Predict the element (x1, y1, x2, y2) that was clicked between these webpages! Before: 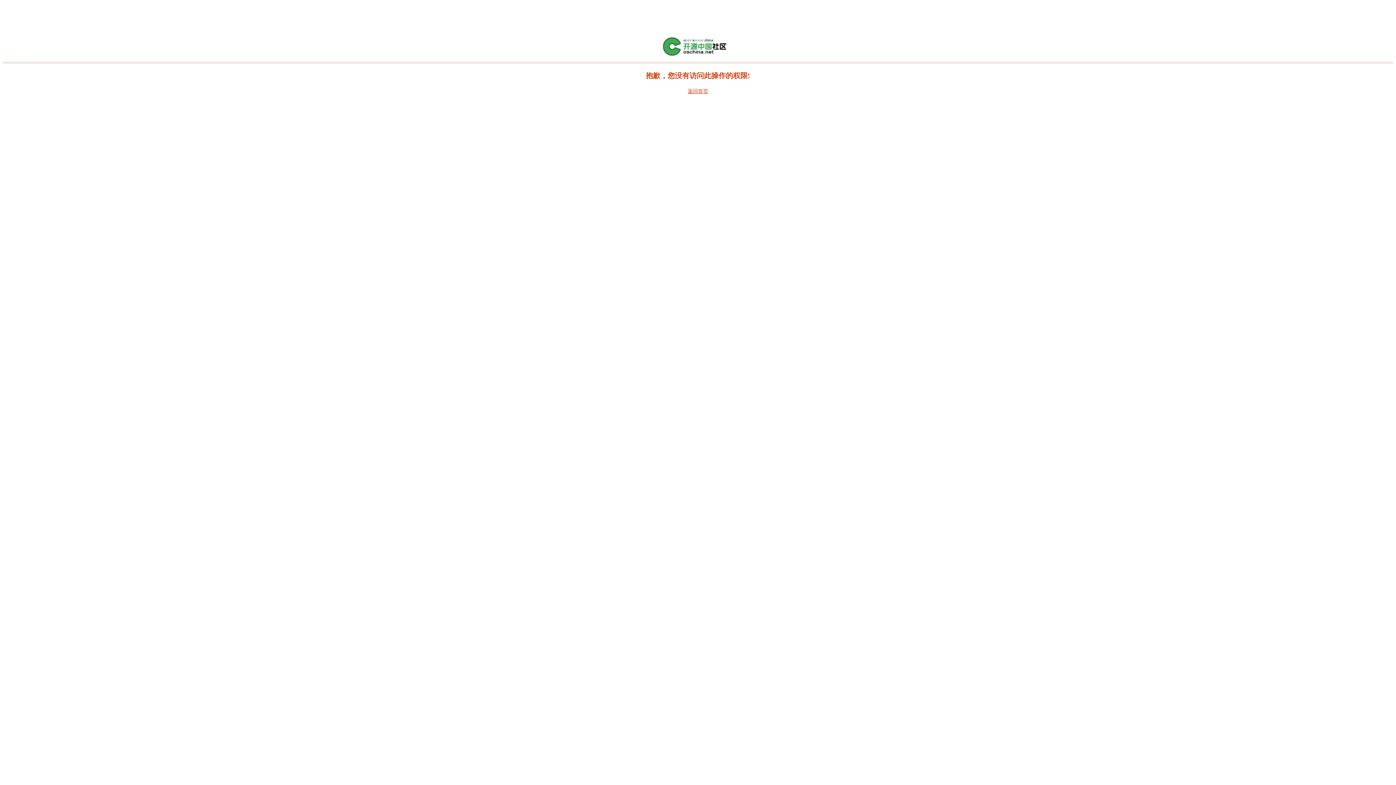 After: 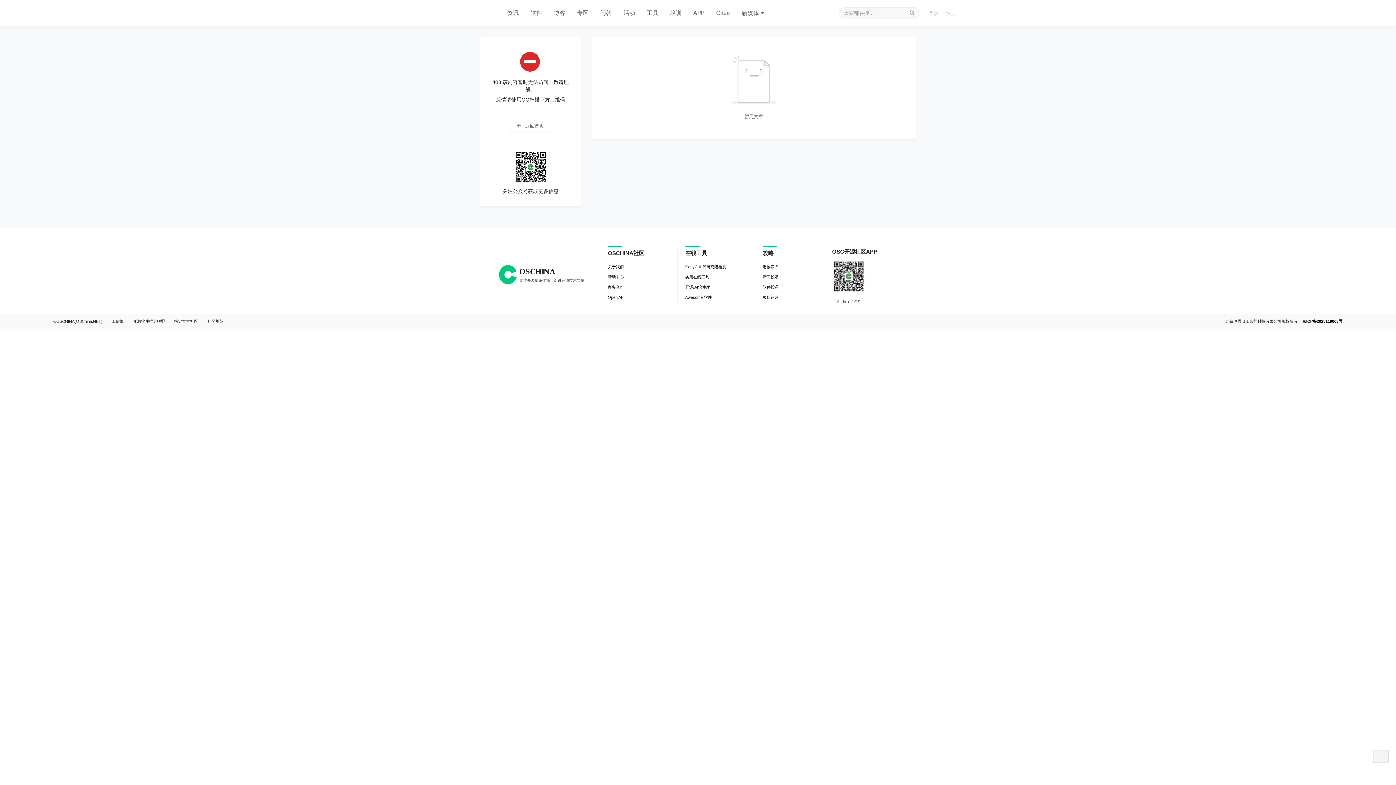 Action: bbox: (688, 88, 708, 94) label: 返回首页